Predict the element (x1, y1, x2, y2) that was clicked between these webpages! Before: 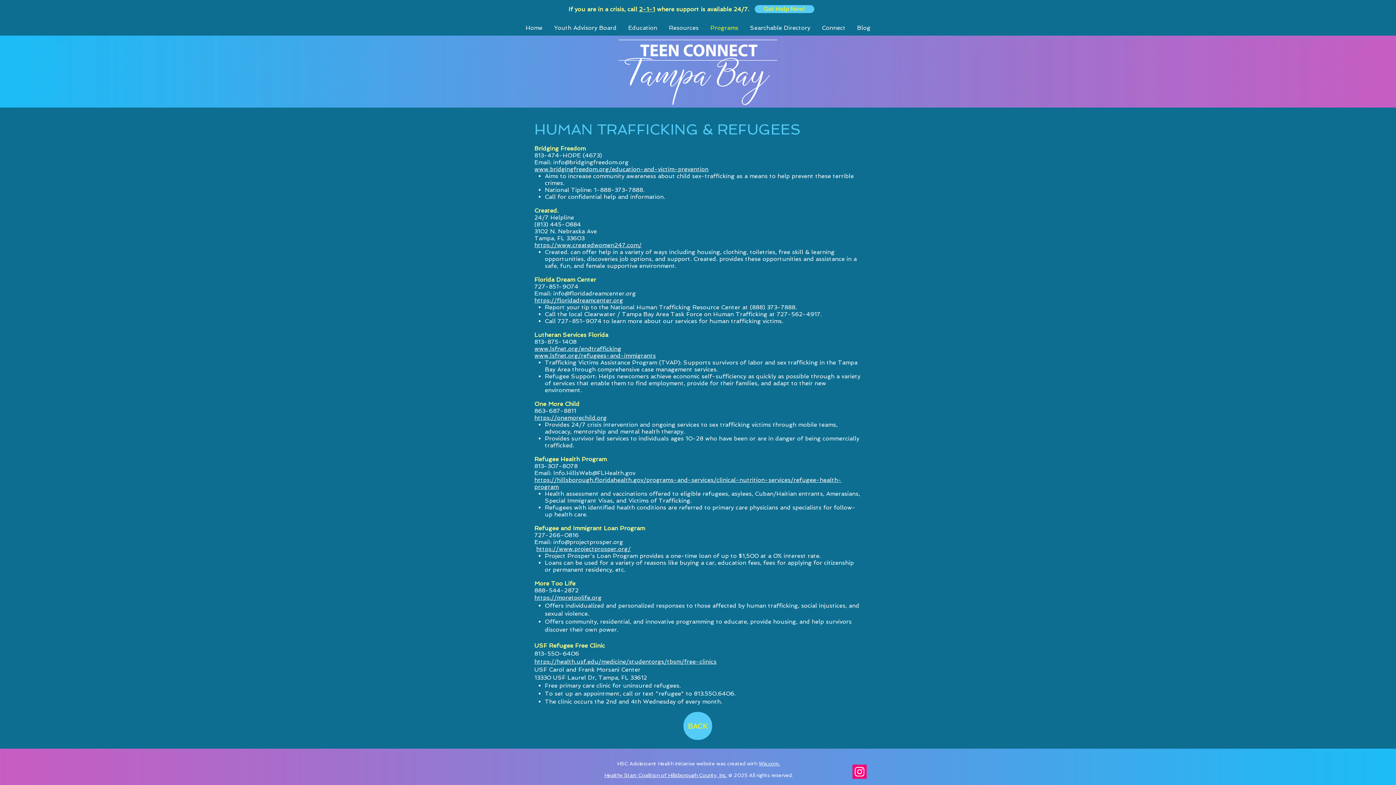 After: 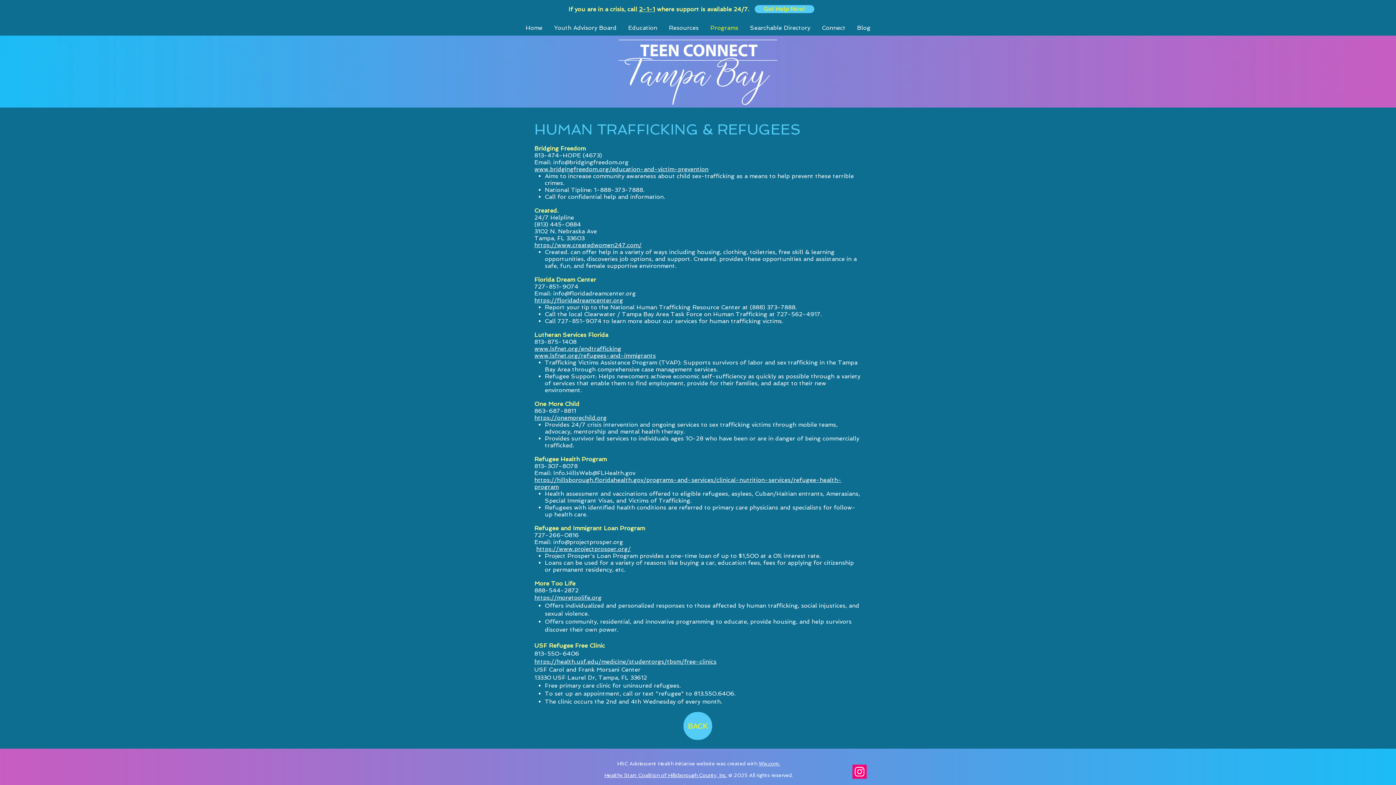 Action: bbox: (553, 290, 636, 297) label: info@floridadreamcenter.org